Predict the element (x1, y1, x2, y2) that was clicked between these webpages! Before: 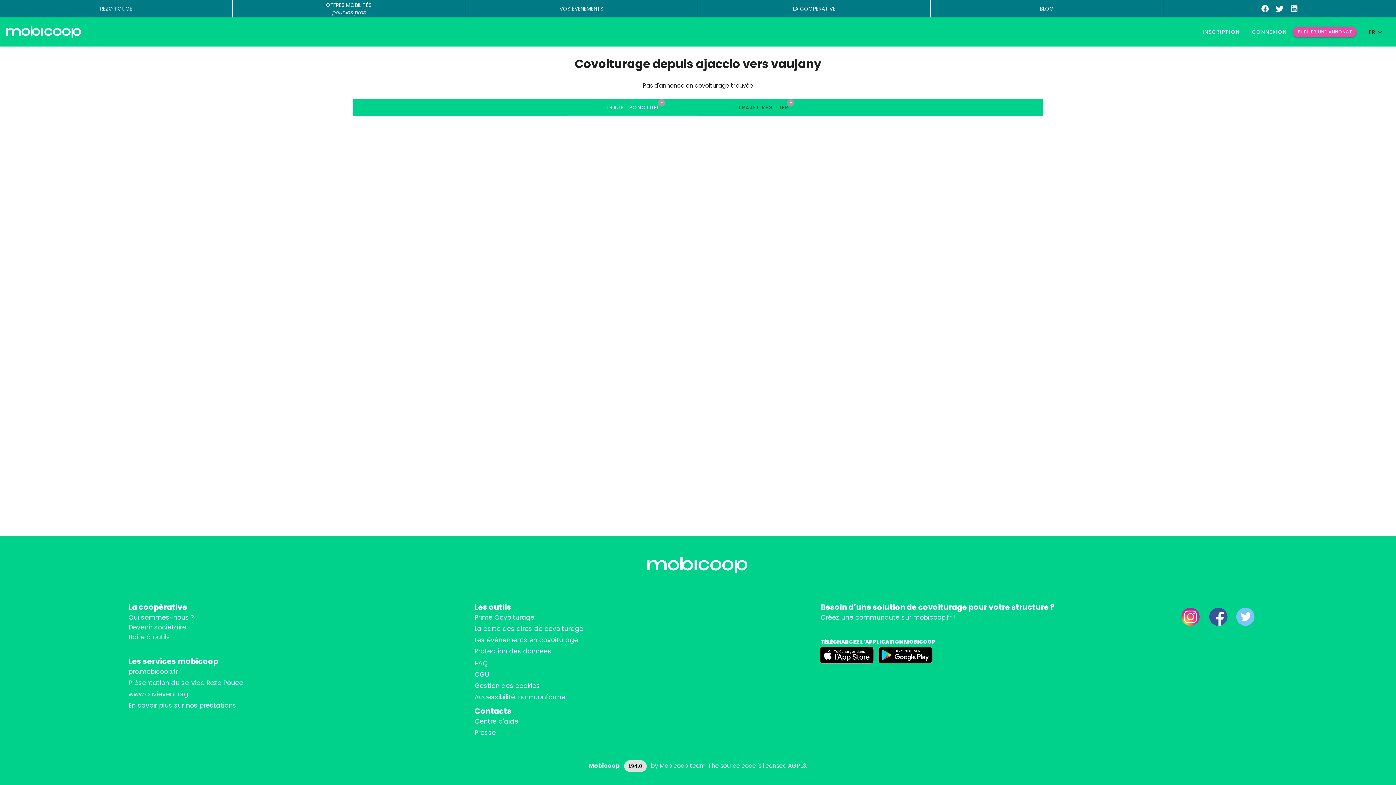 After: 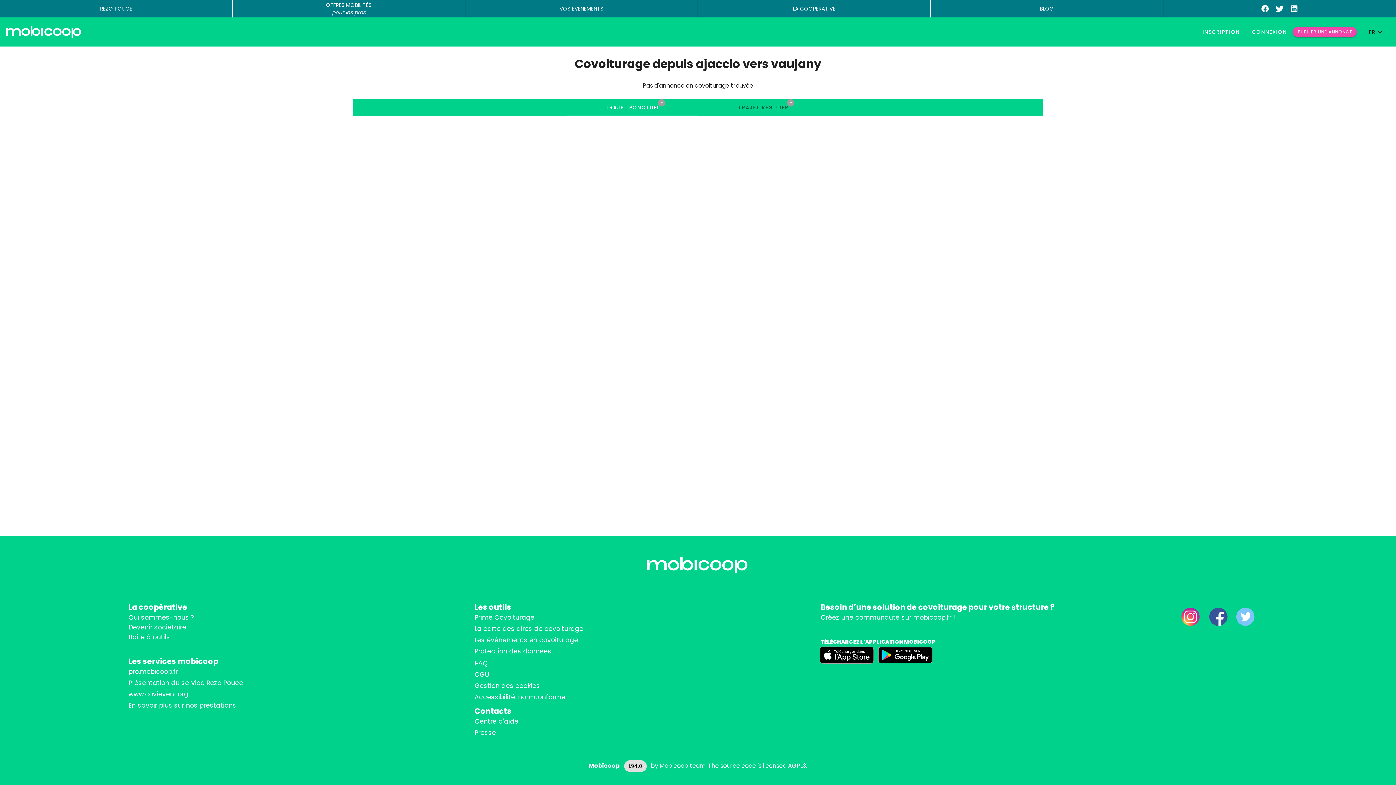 Action: label: www.covievent.org bbox: (128, 690, 188, 698)